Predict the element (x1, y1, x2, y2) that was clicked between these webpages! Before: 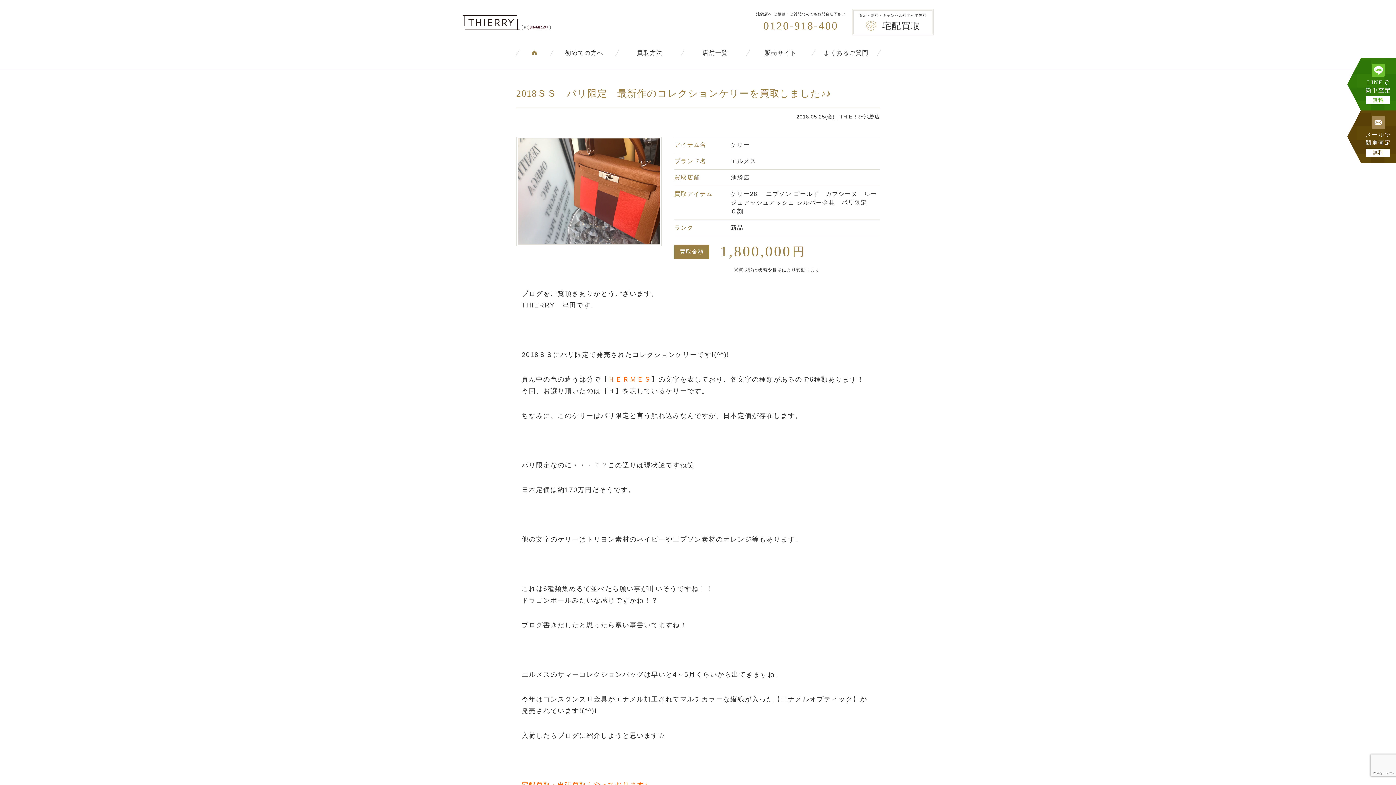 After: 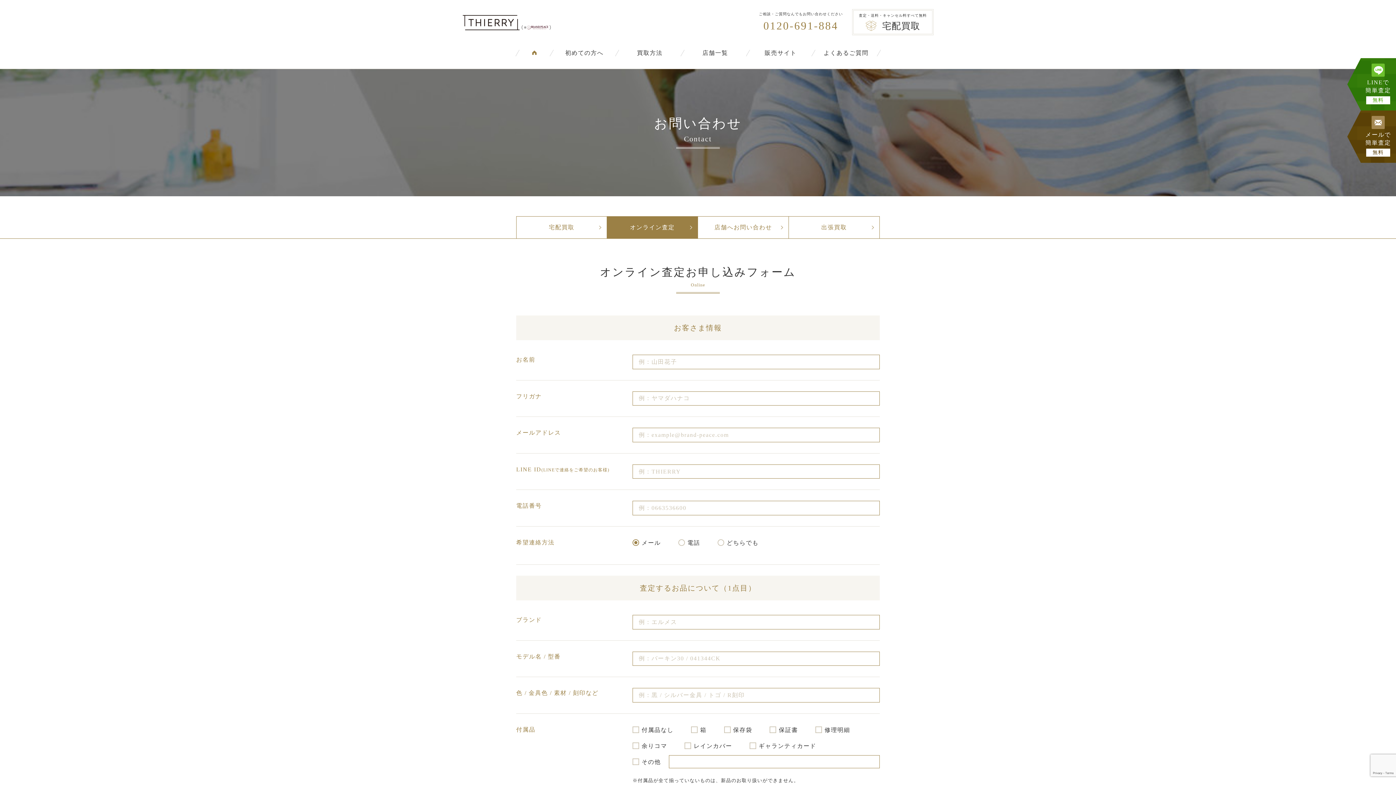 Action: bbox: (1347, 110, 1417, 162) label: メールで
簡単査定
無料